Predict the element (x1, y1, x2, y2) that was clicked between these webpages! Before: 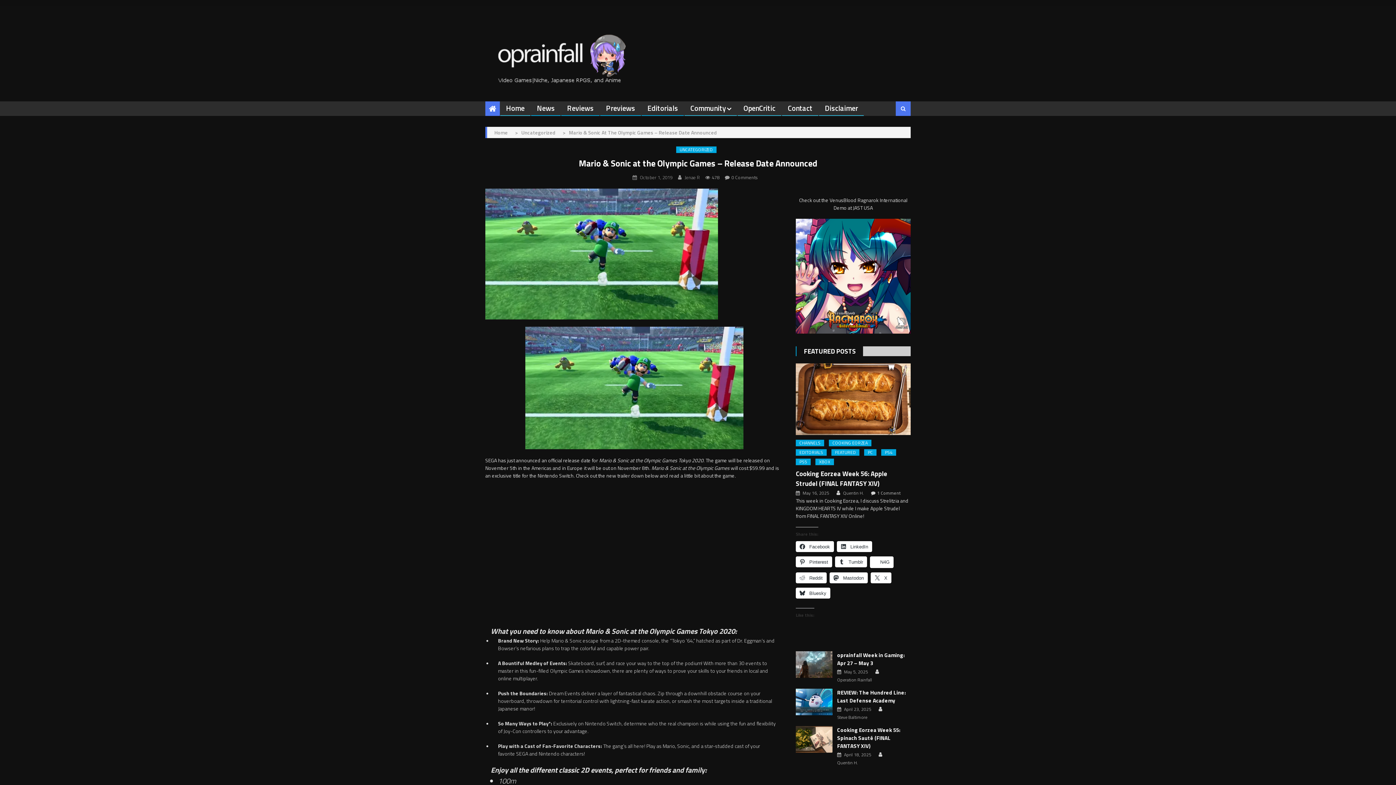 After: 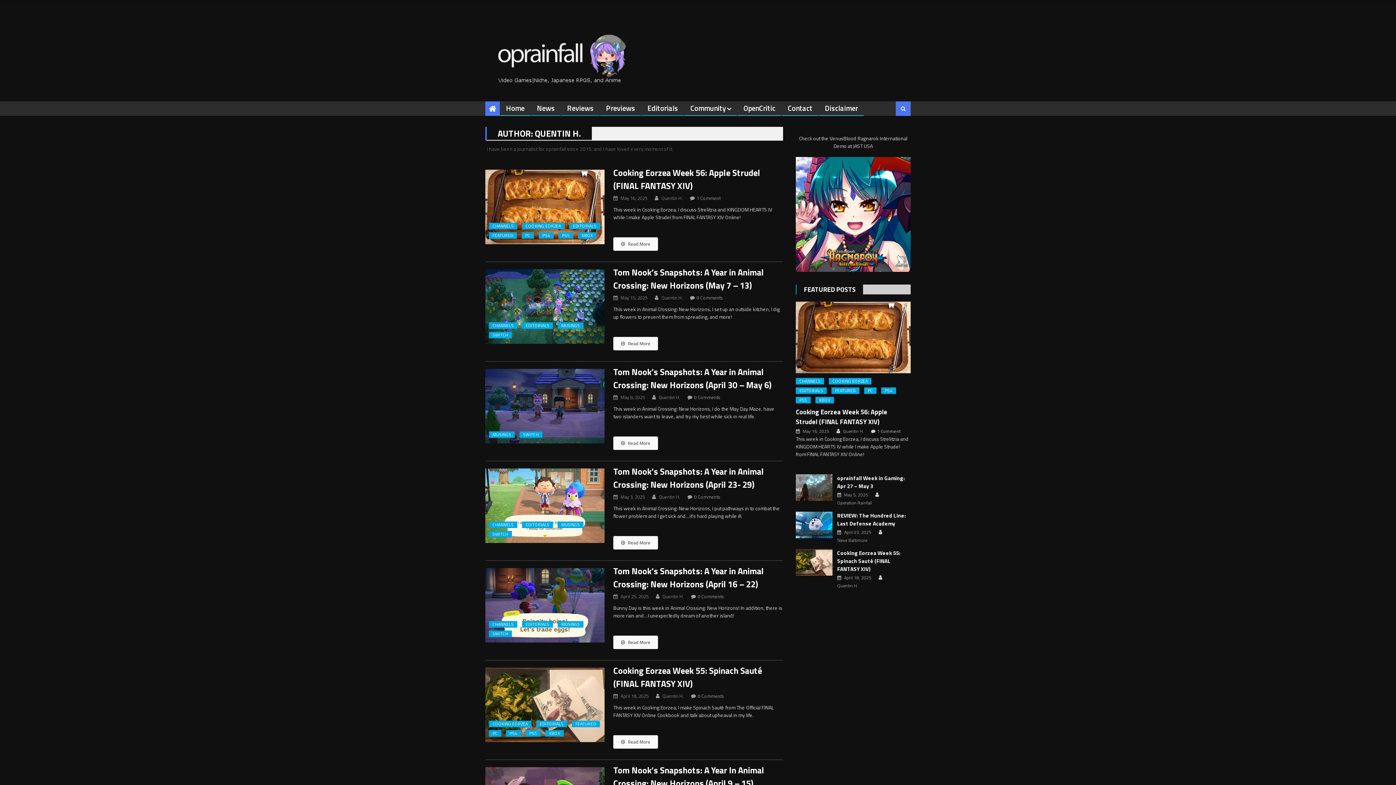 Action: label: Quentin H. bbox: (837, 760, 858, 766)